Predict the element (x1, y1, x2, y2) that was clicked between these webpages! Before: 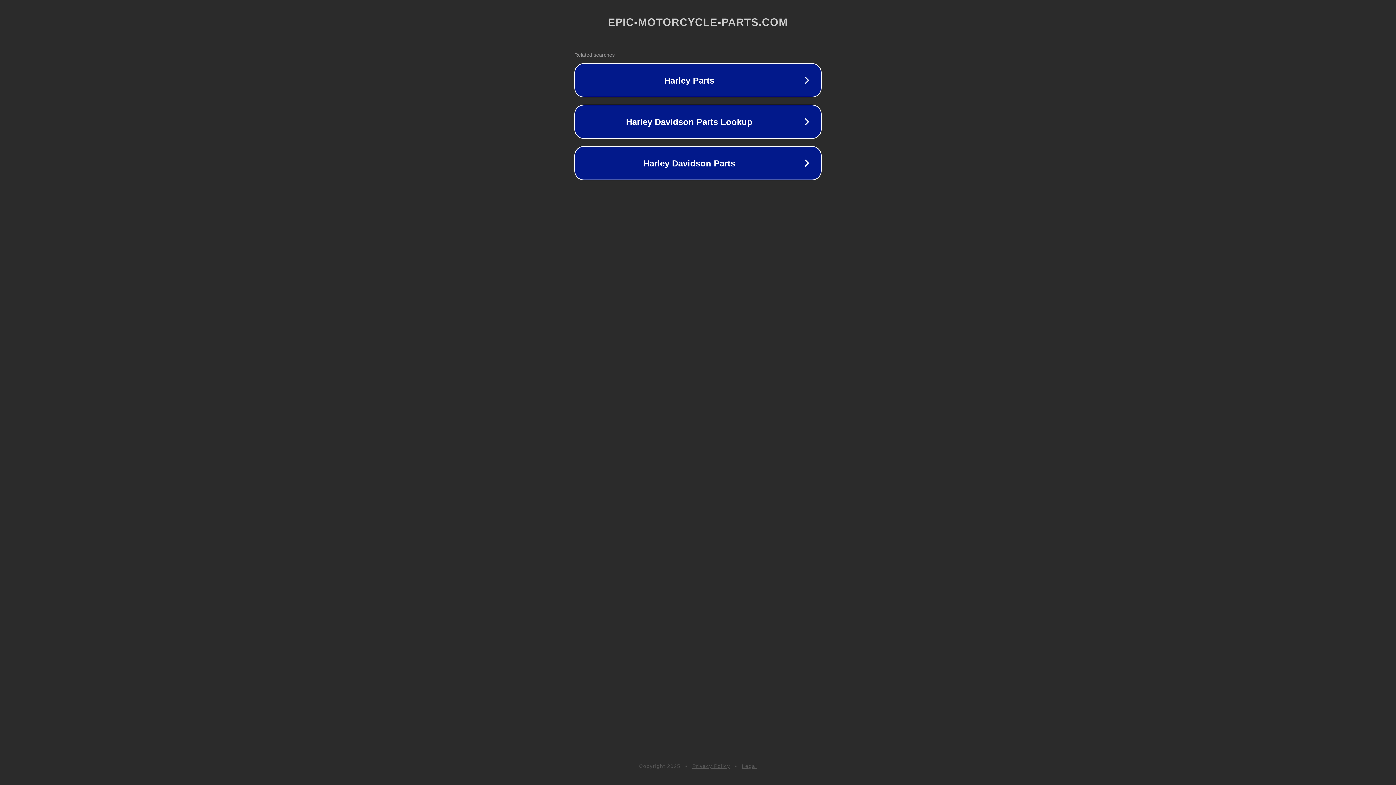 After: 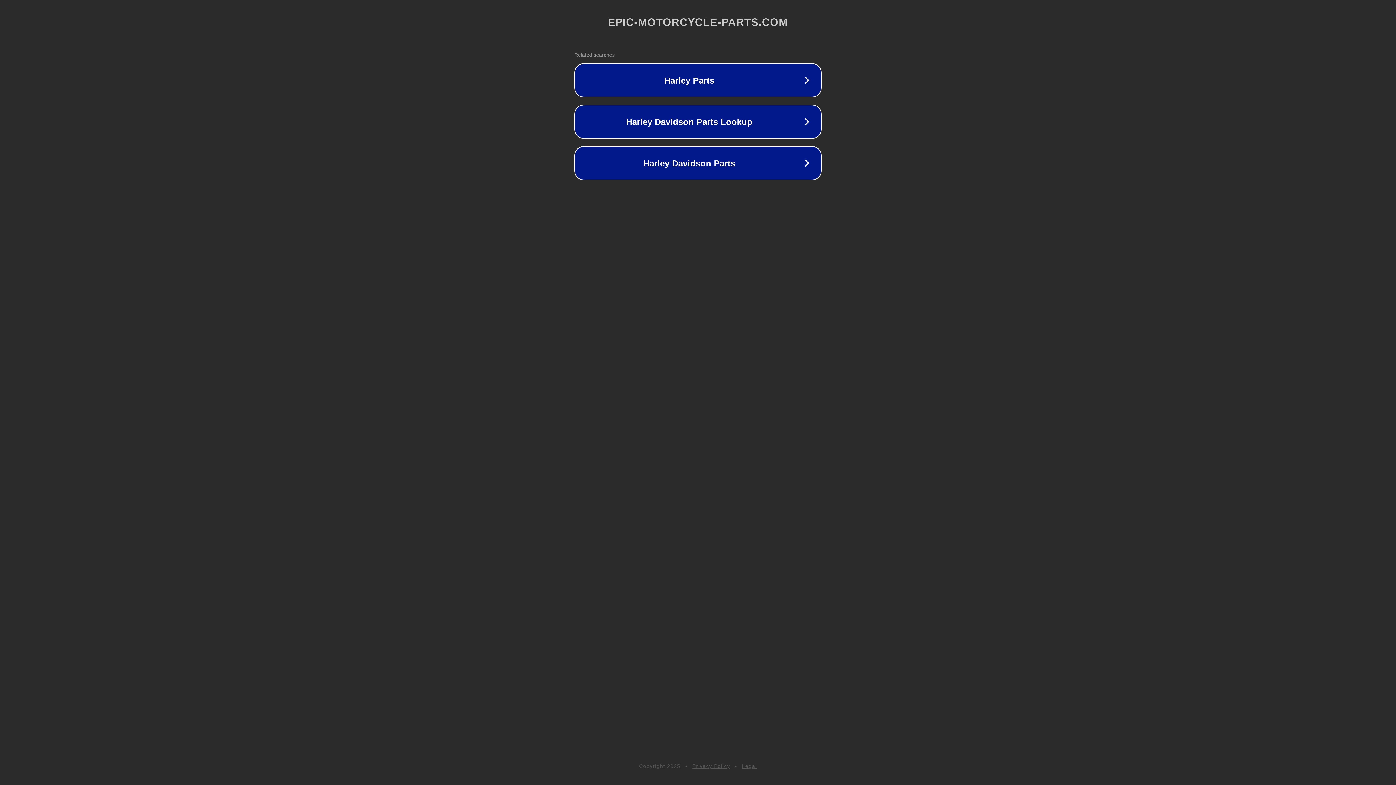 Action: bbox: (742, 763, 757, 769) label: Legal